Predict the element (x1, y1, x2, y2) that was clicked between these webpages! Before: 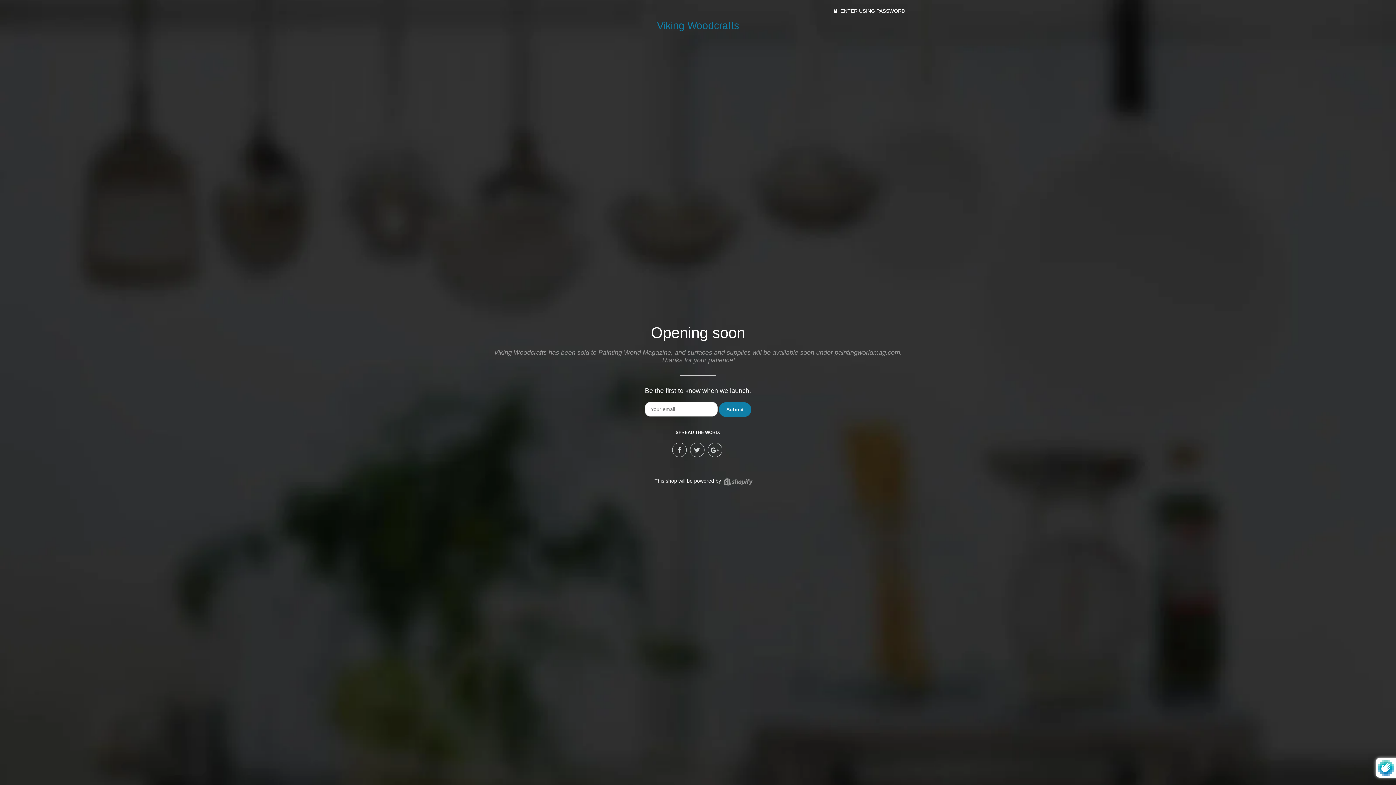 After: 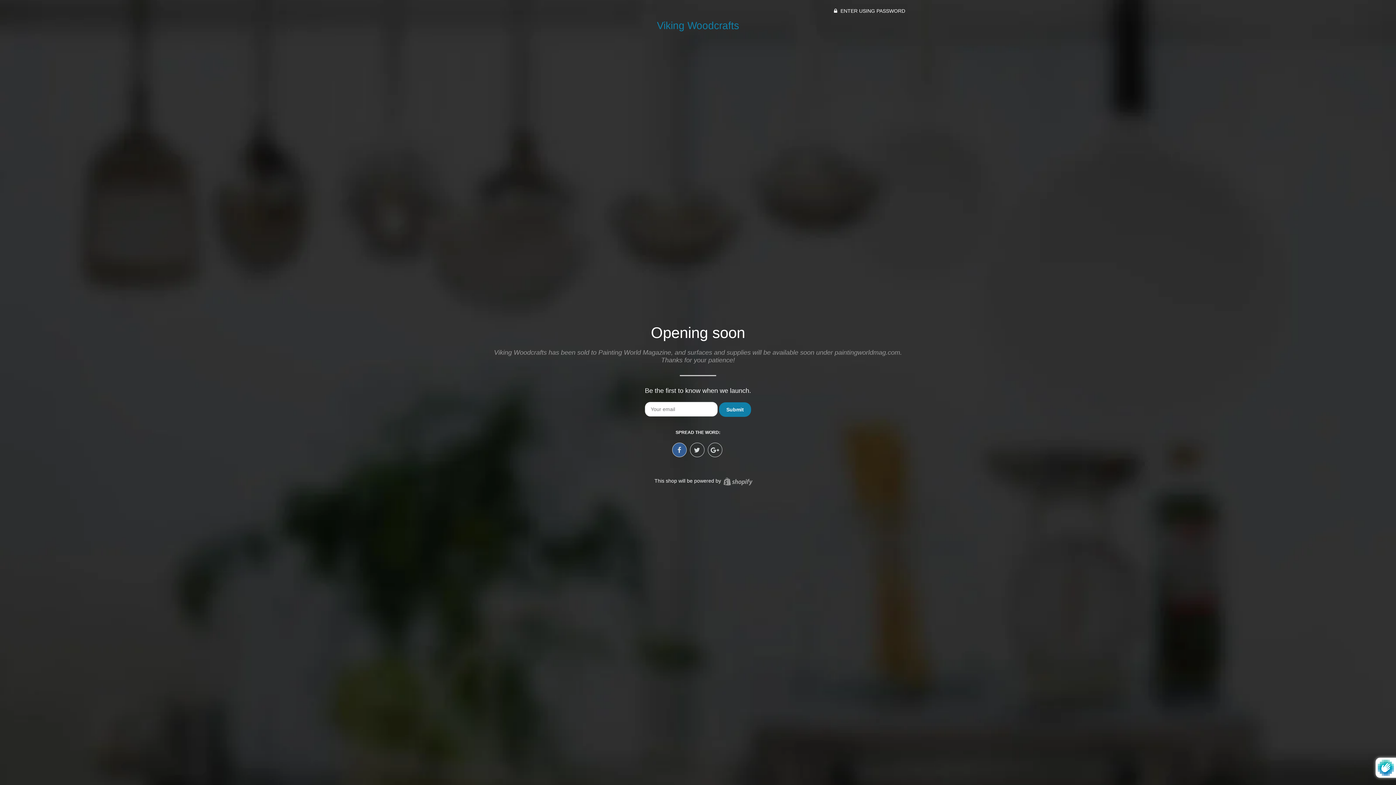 Action: bbox: (672, 442, 686, 457)